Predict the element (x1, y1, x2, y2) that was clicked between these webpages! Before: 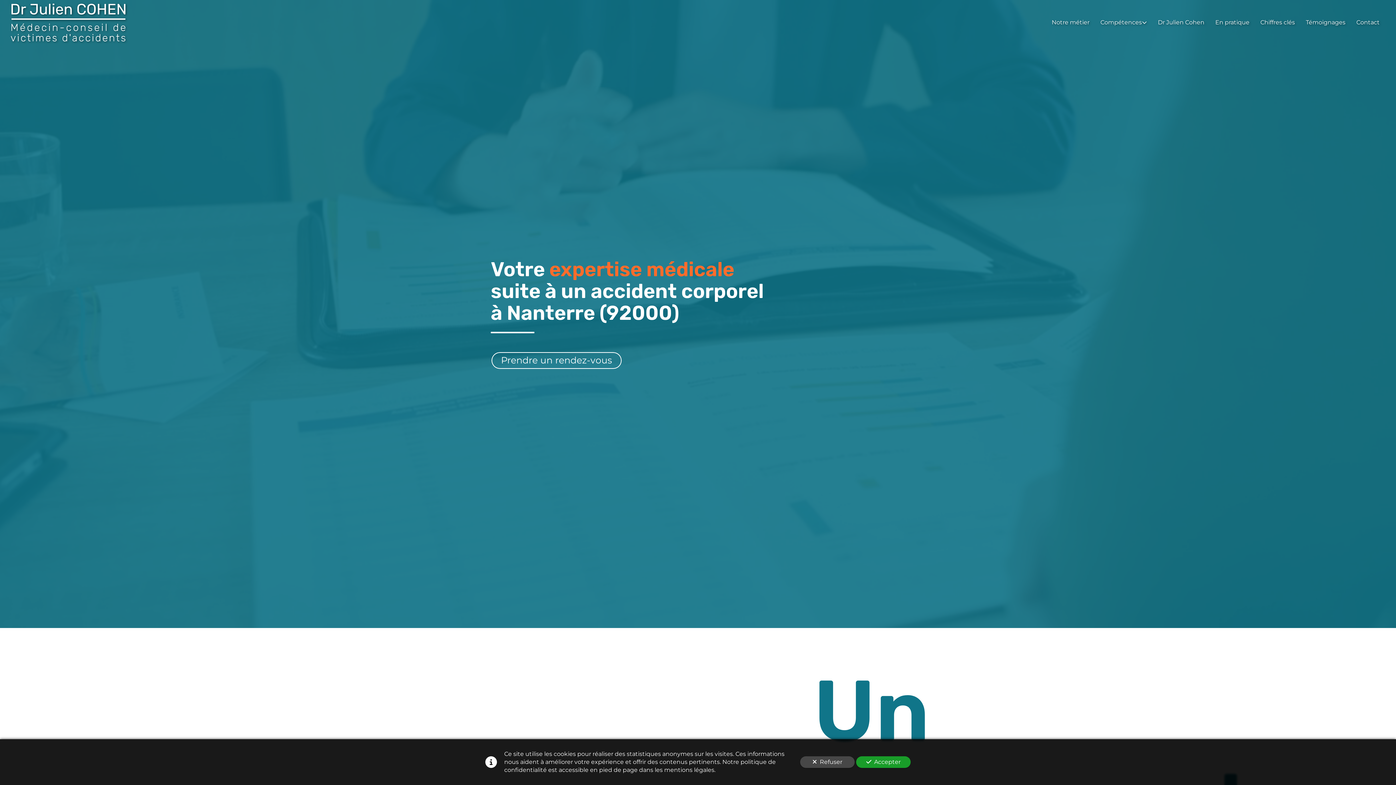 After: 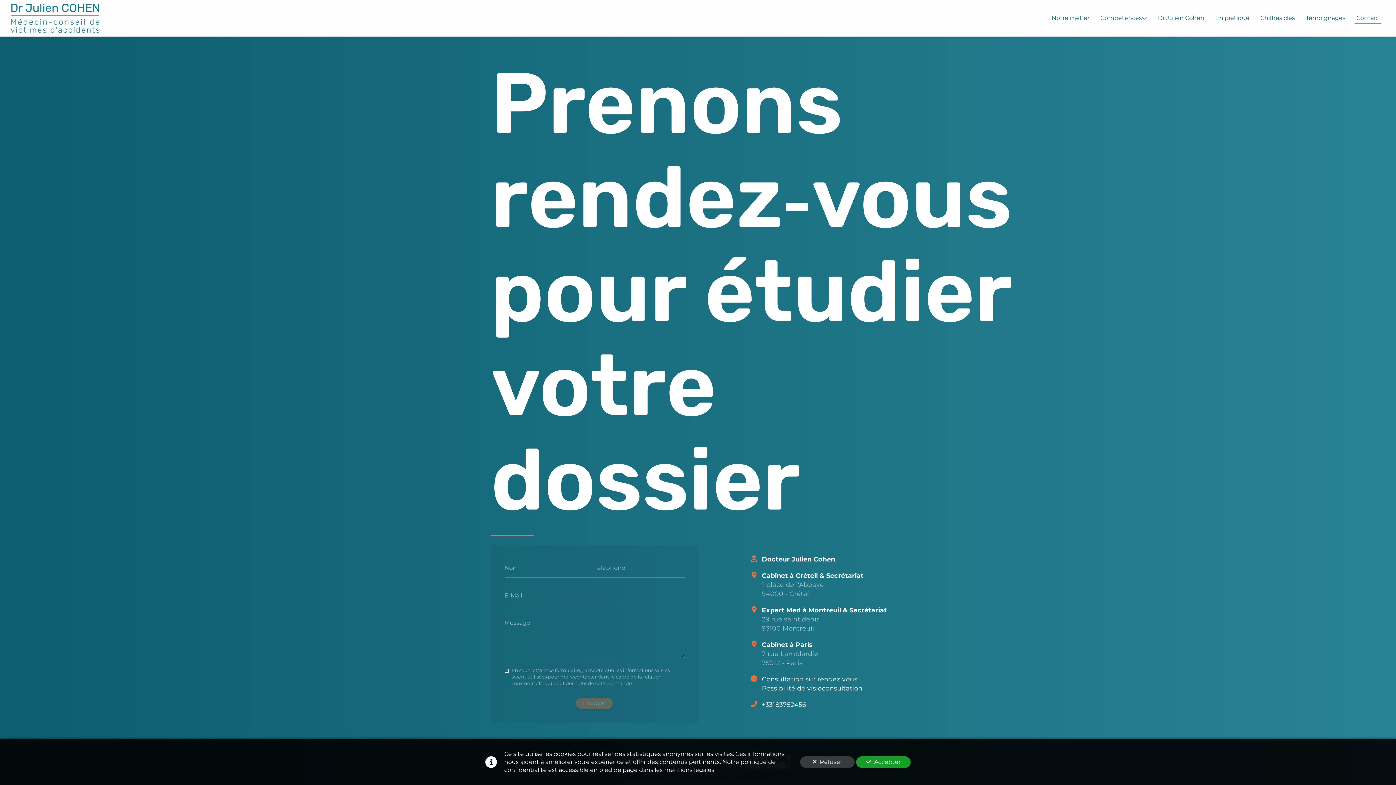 Action: bbox: (1351, 15, 1385, 29) label: Contact